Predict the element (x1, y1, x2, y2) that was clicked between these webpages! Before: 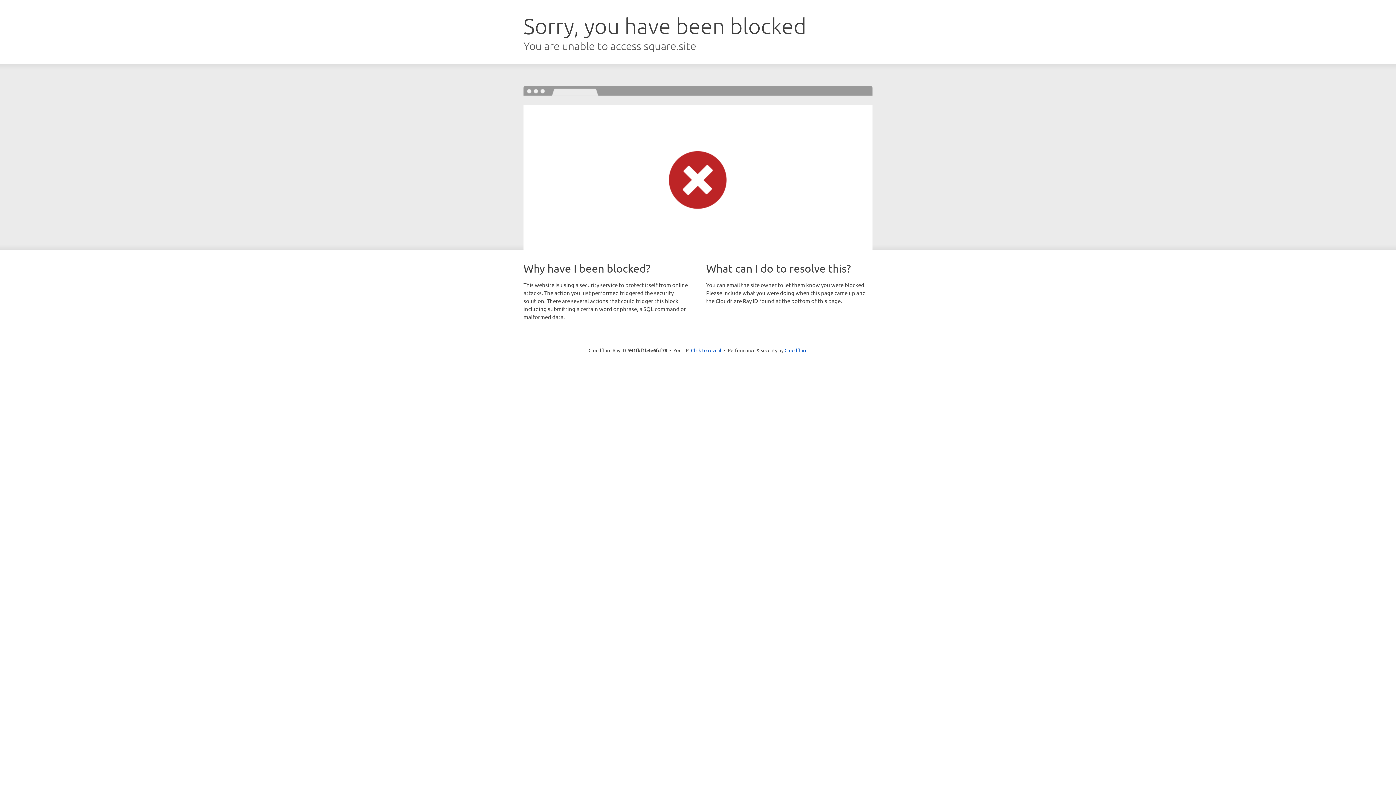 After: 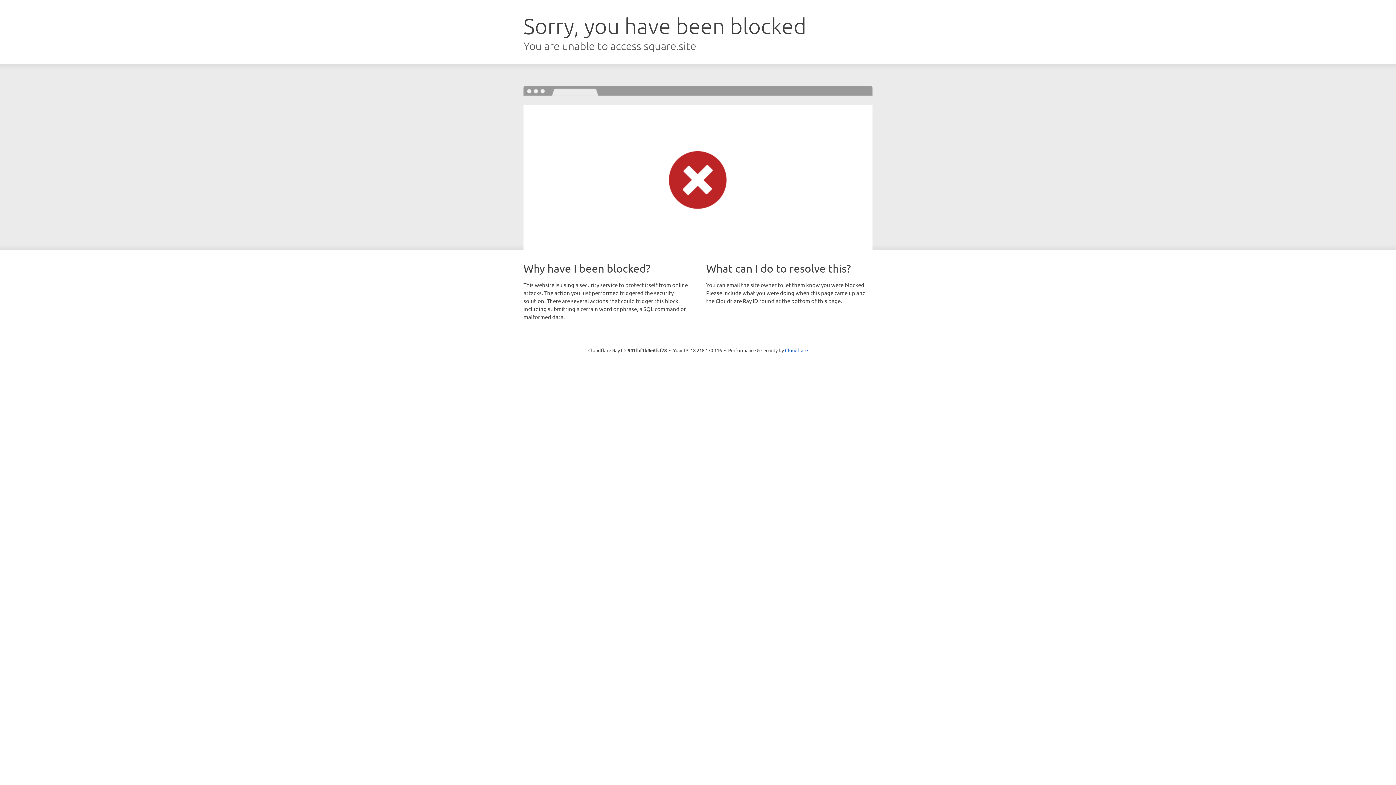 Action: bbox: (691, 346, 721, 353) label: Click to reveal